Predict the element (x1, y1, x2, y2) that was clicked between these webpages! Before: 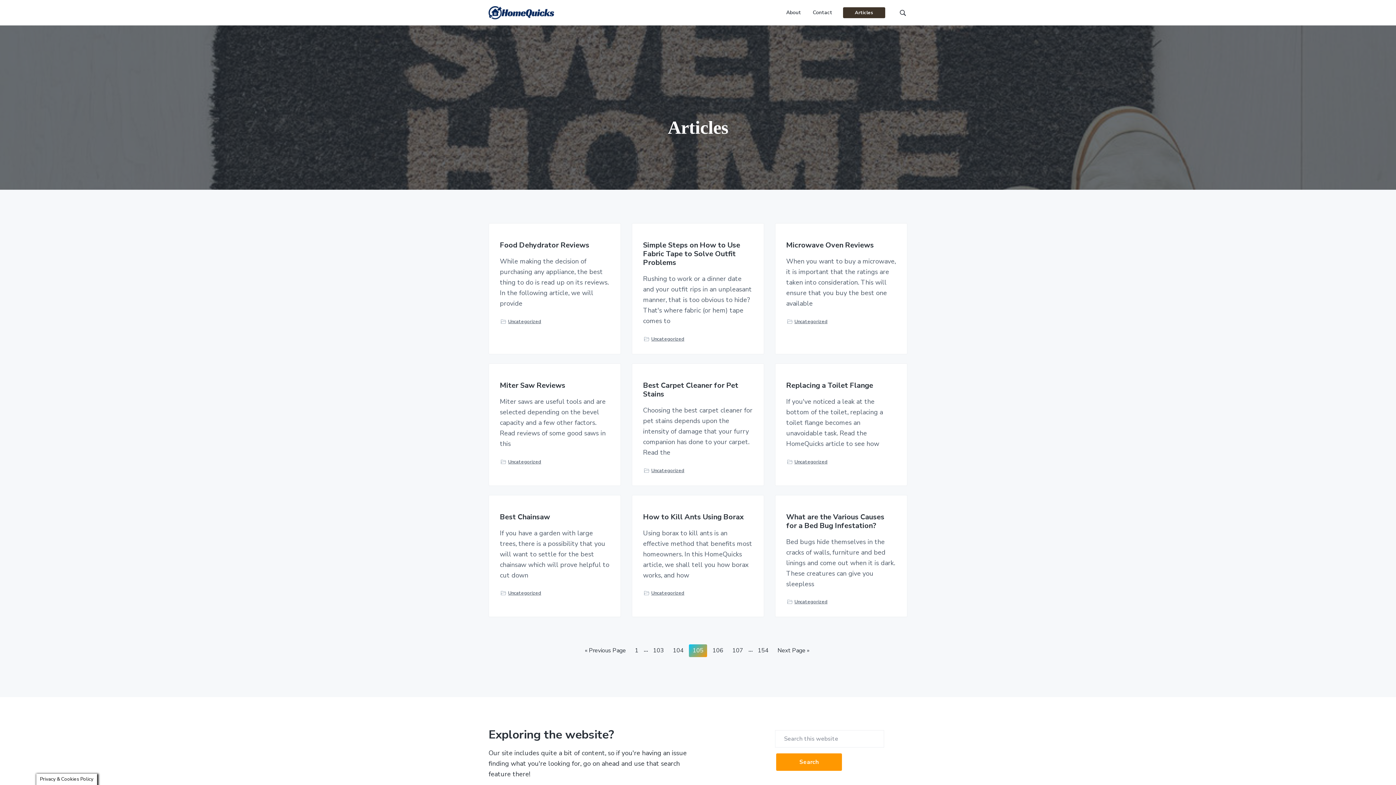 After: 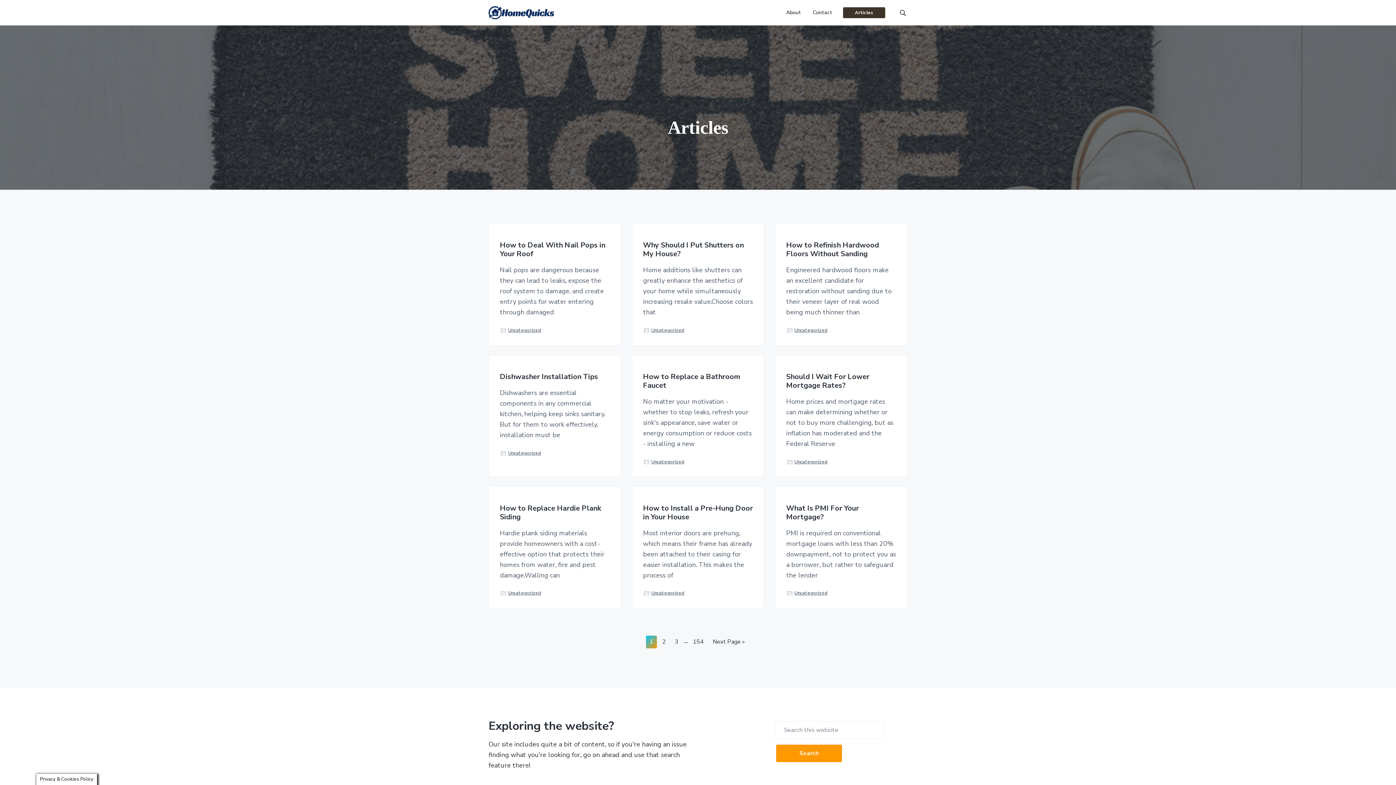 Action: bbox: (843, 6, 884, 18) label: Articles